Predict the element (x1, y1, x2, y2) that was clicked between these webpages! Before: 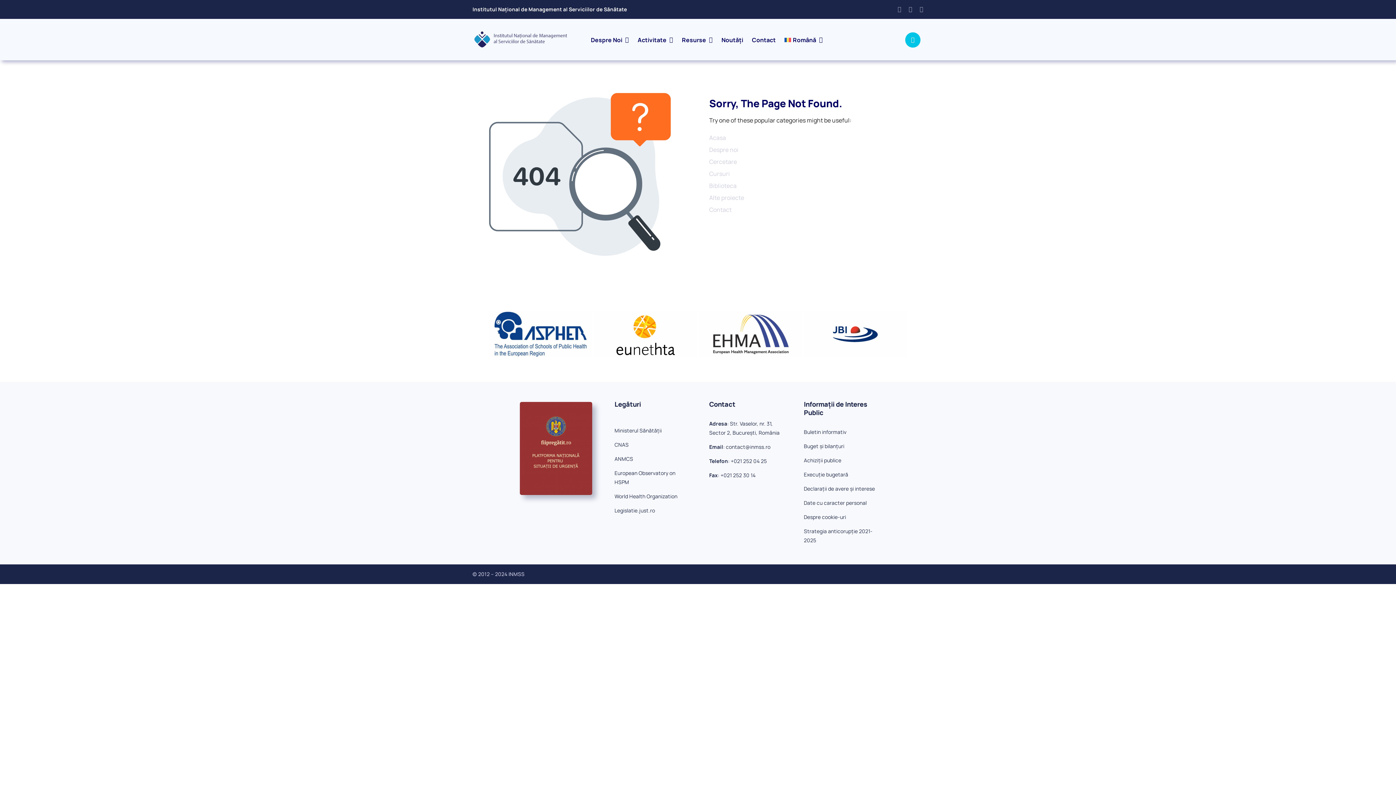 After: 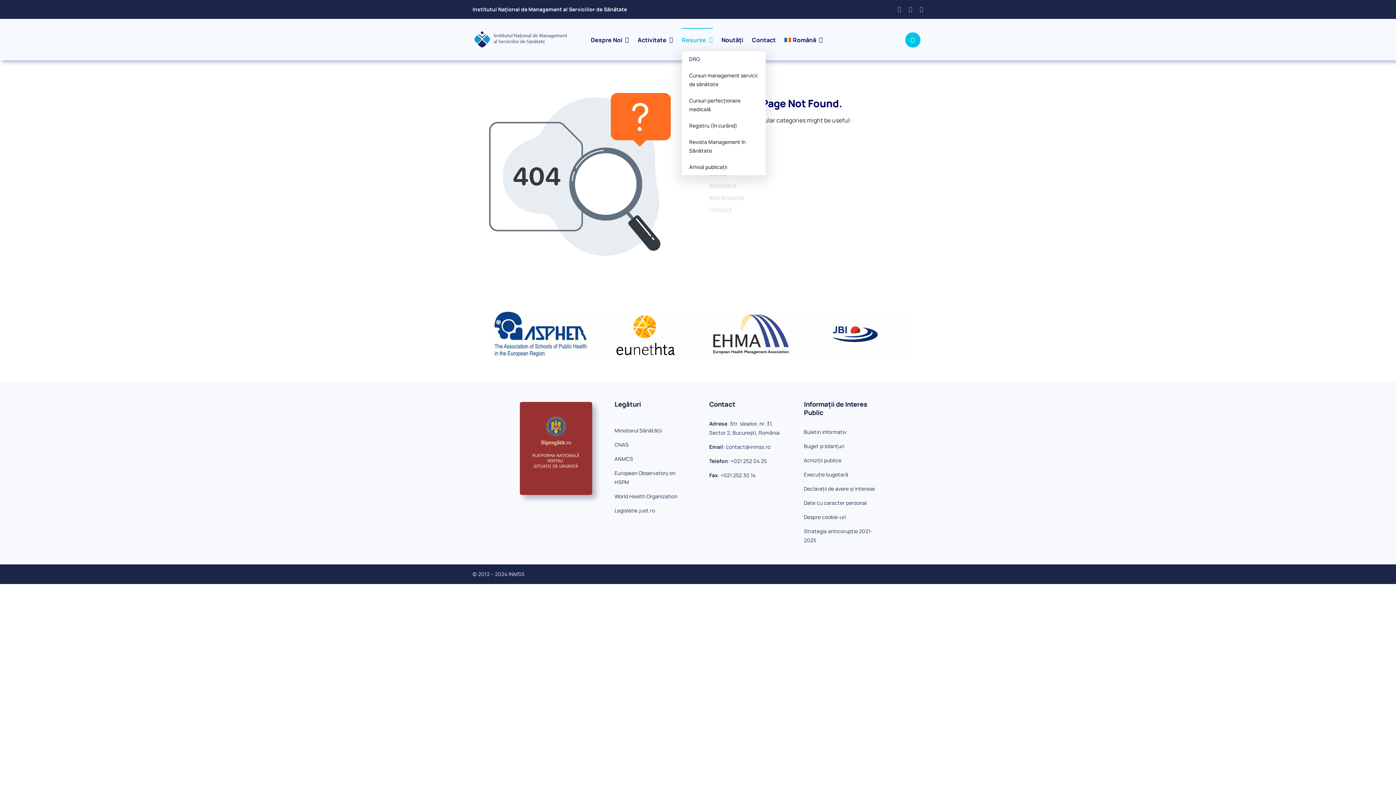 Action: bbox: (682, 28, 712, 51) label: Resurse